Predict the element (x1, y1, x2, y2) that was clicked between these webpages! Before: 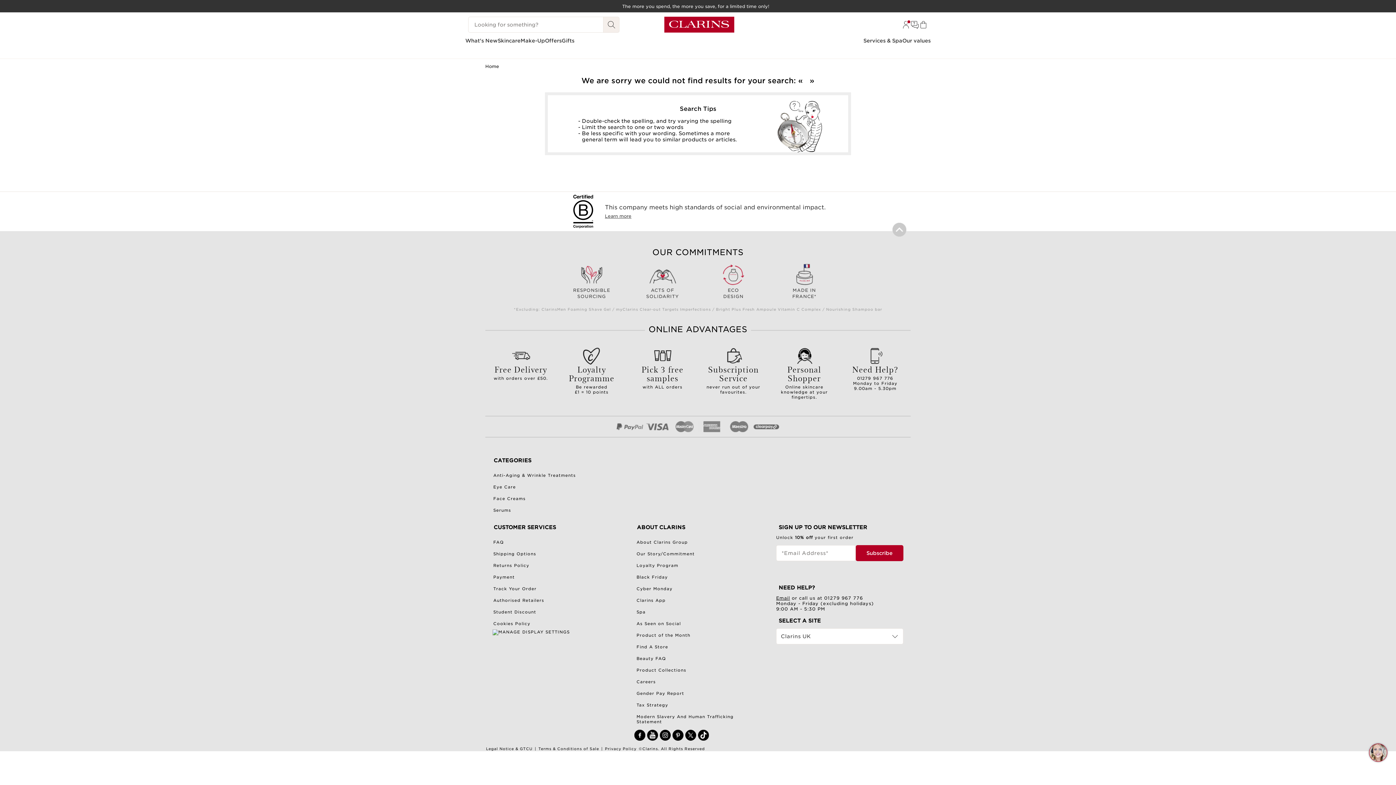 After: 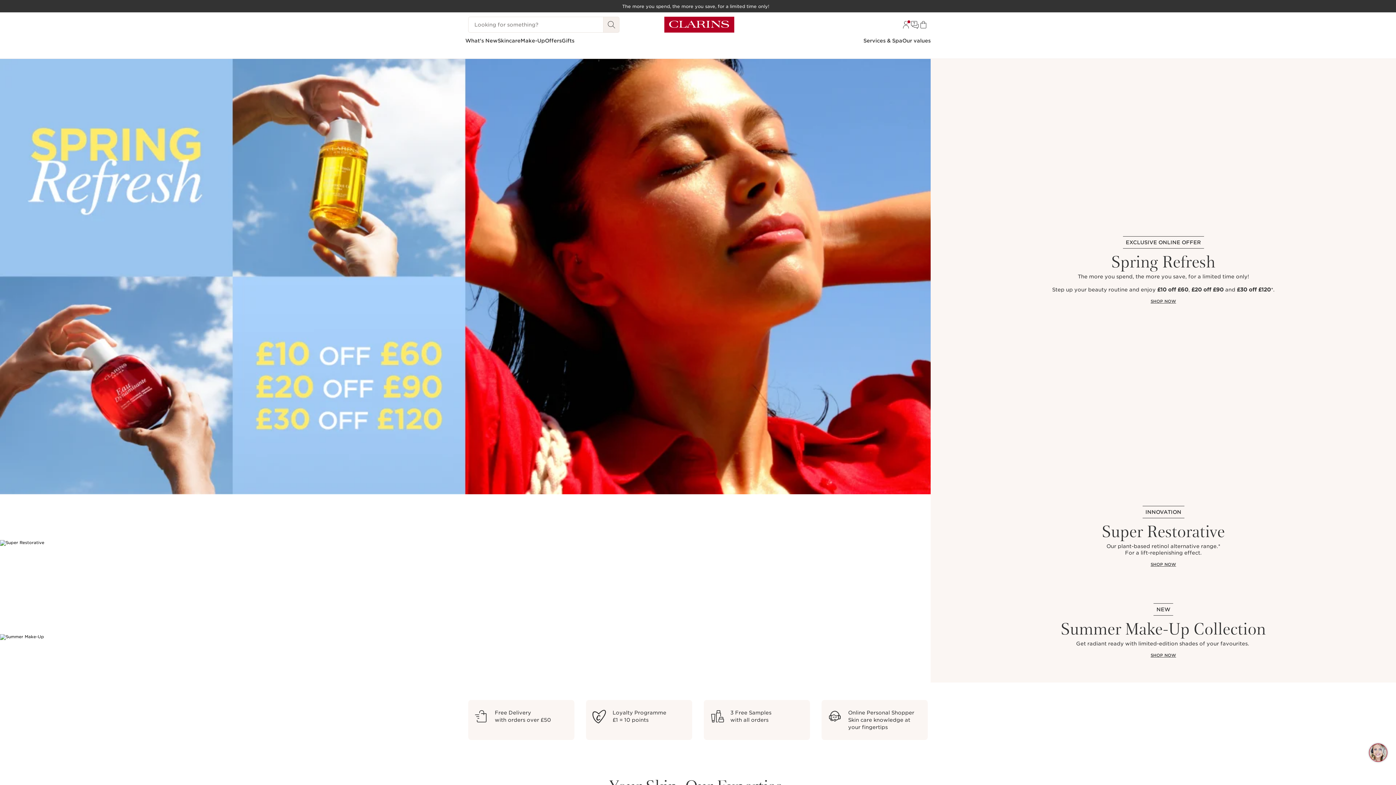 Action: bbox: (662, 15, 736, 33)